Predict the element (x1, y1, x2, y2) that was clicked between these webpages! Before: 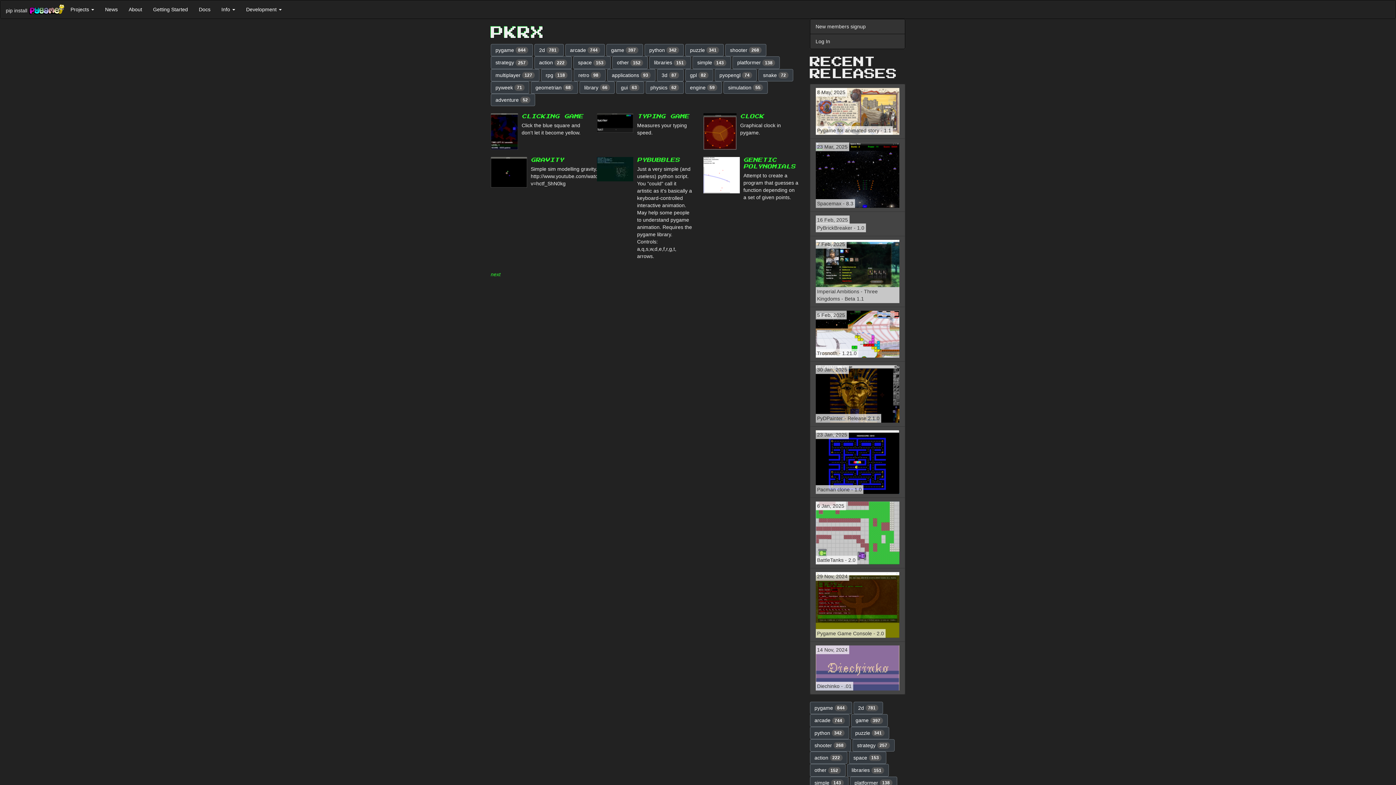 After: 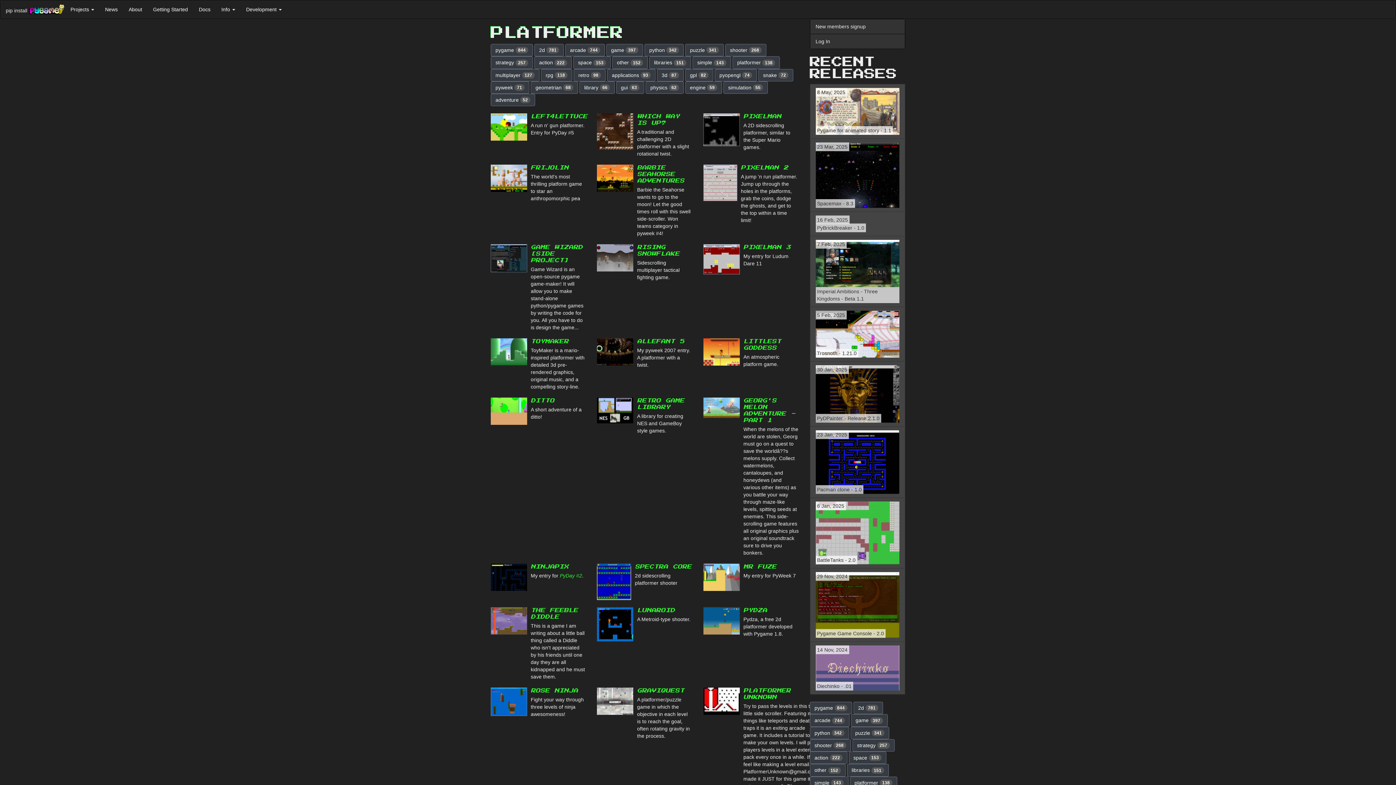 Action: label: platformer 138 bbox: (732, 56, 780, 68)